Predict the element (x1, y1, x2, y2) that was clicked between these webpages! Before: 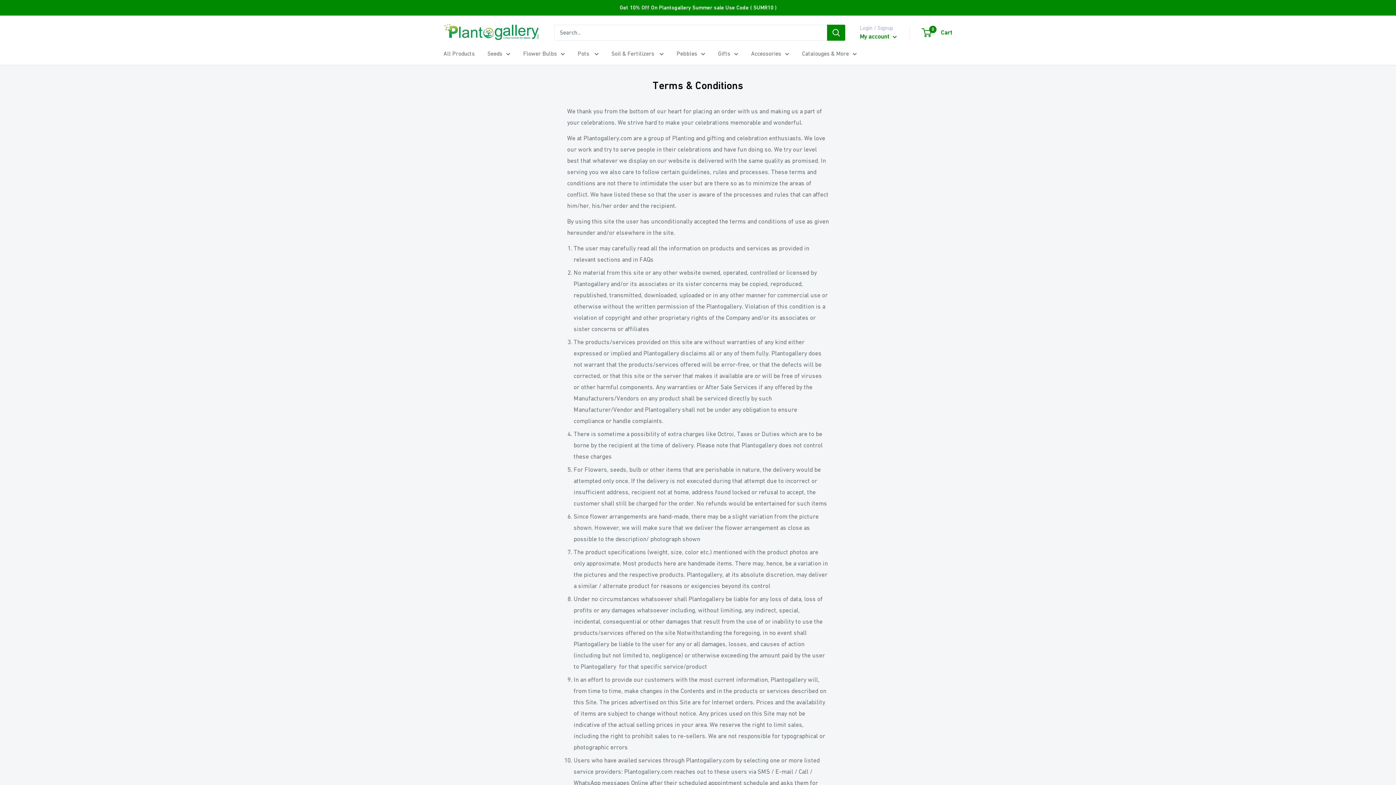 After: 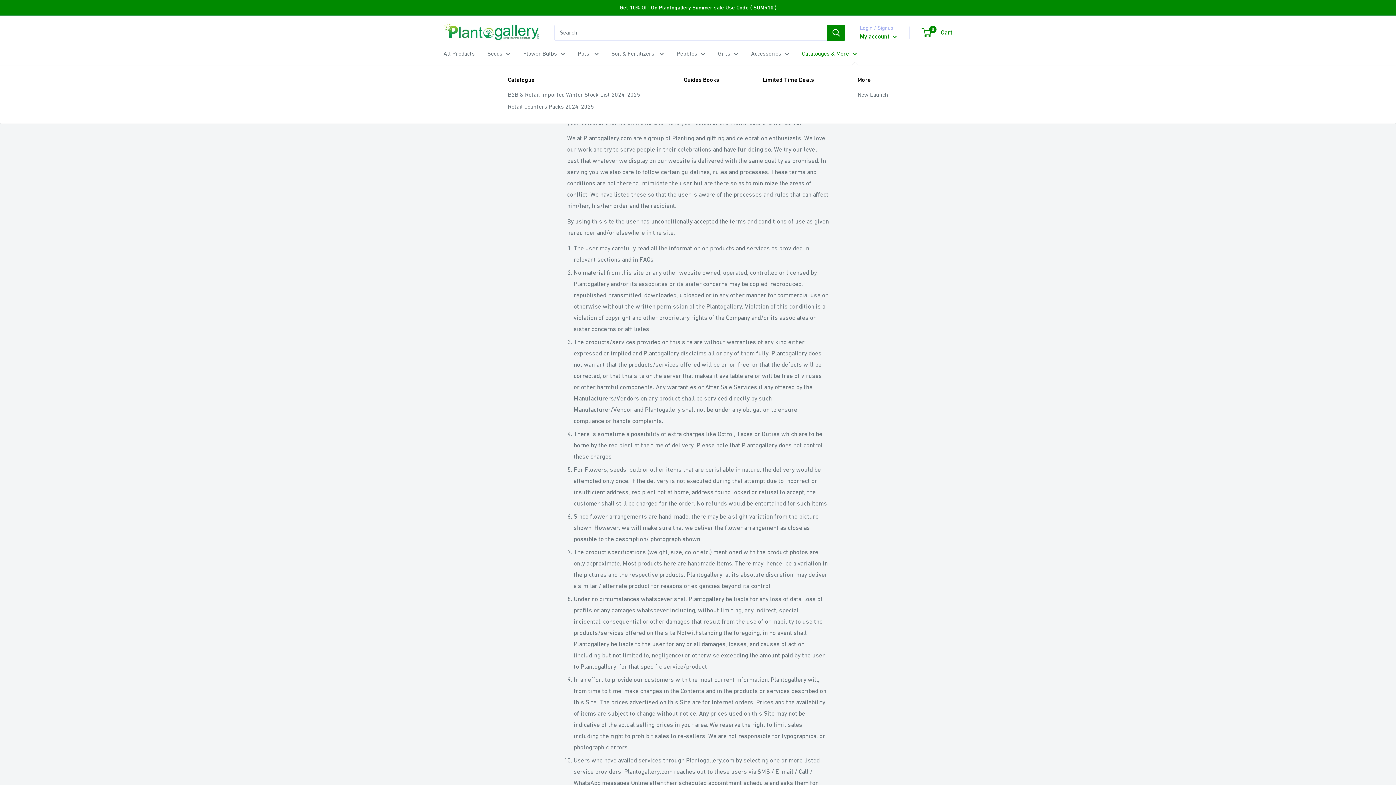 Action: bbox: (802, 48, 857, 58) label: Catalouges & More